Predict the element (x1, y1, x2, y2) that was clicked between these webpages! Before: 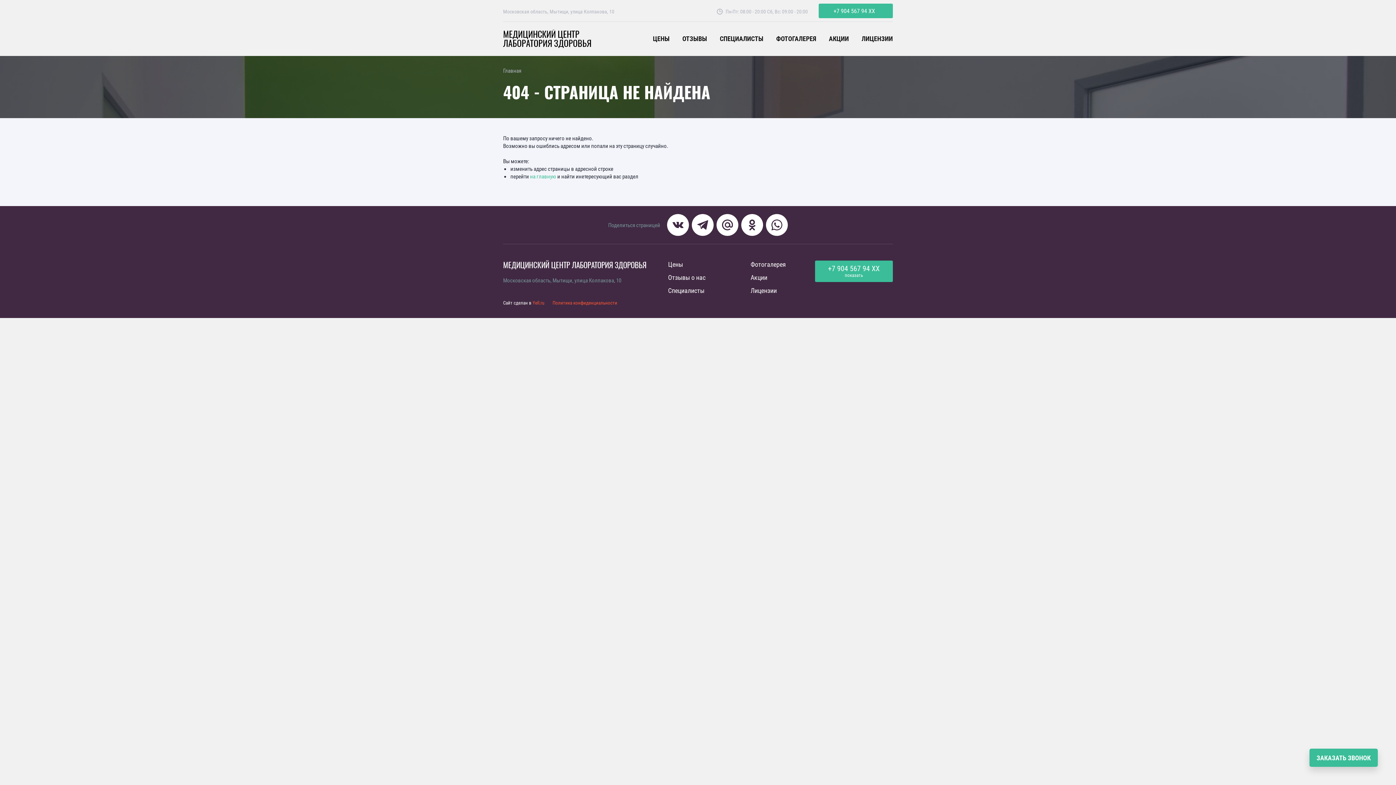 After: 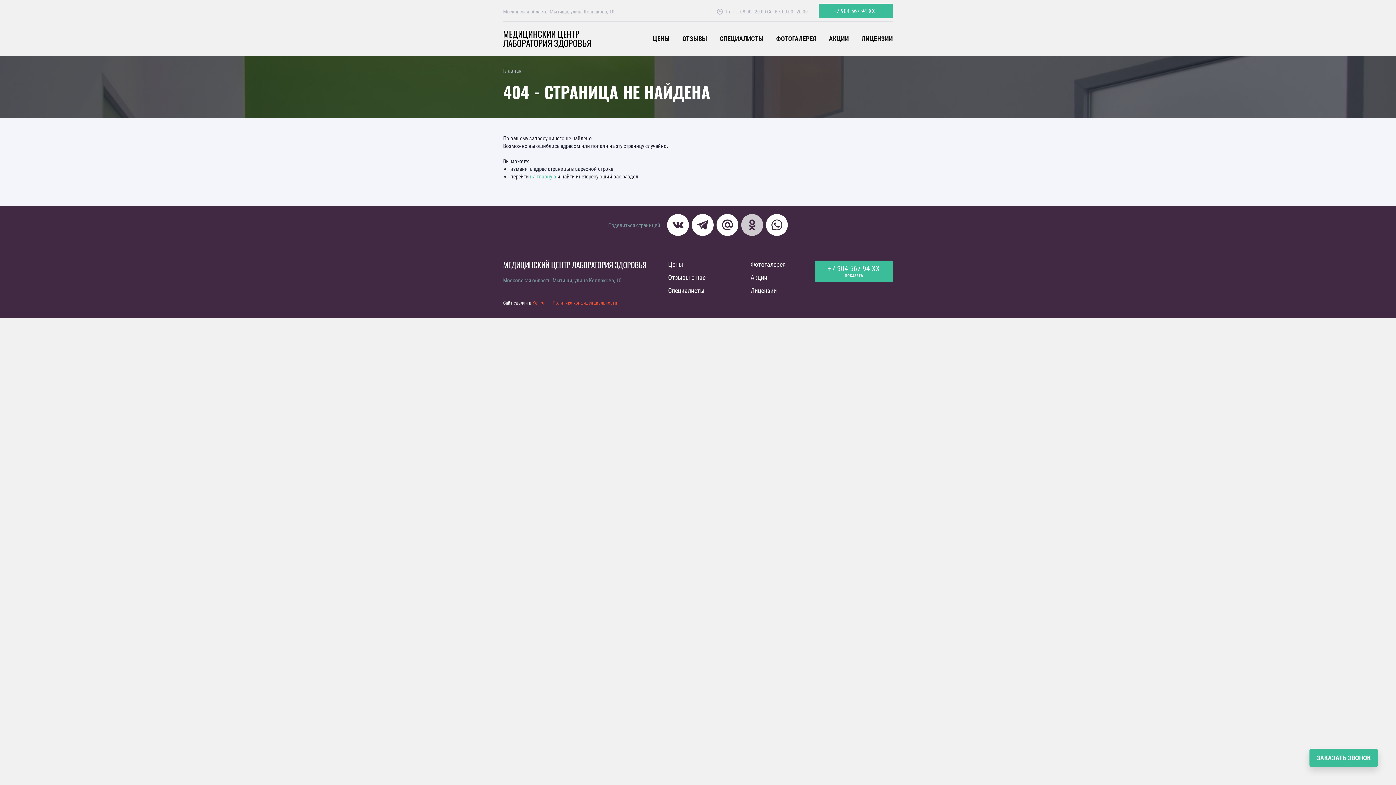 Action: bbox: (741, 214, 763, 236)